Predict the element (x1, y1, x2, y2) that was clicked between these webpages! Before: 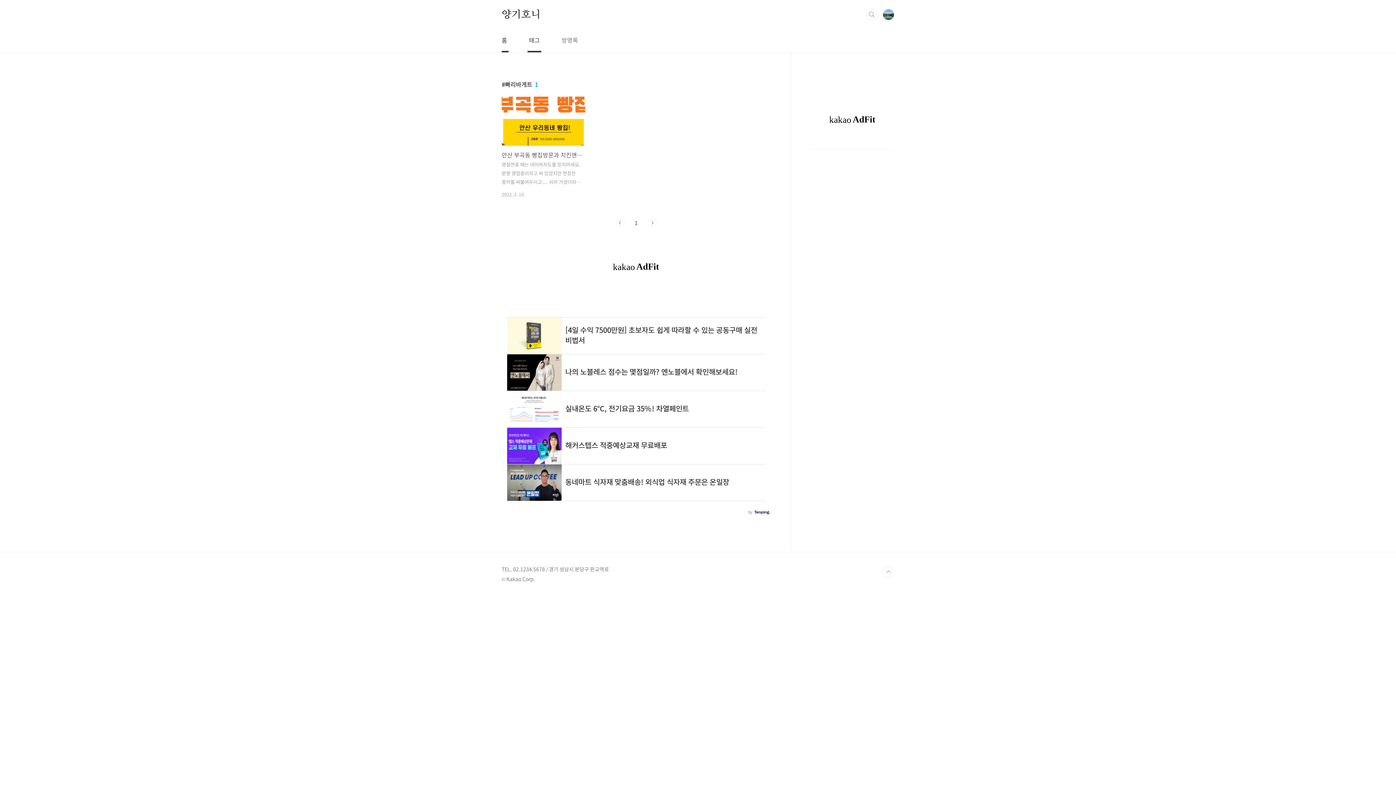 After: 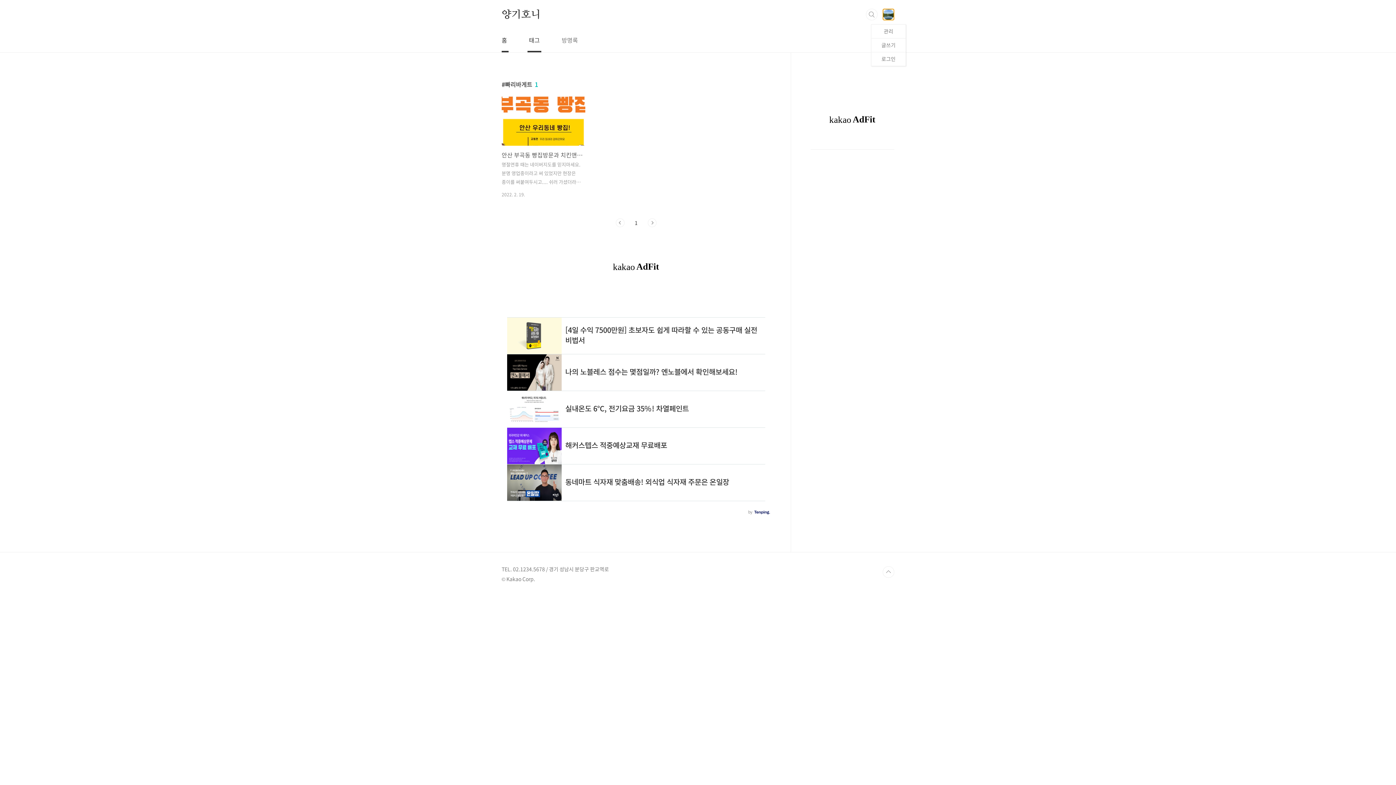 Action: bbox: (882, 8, 894, 20)